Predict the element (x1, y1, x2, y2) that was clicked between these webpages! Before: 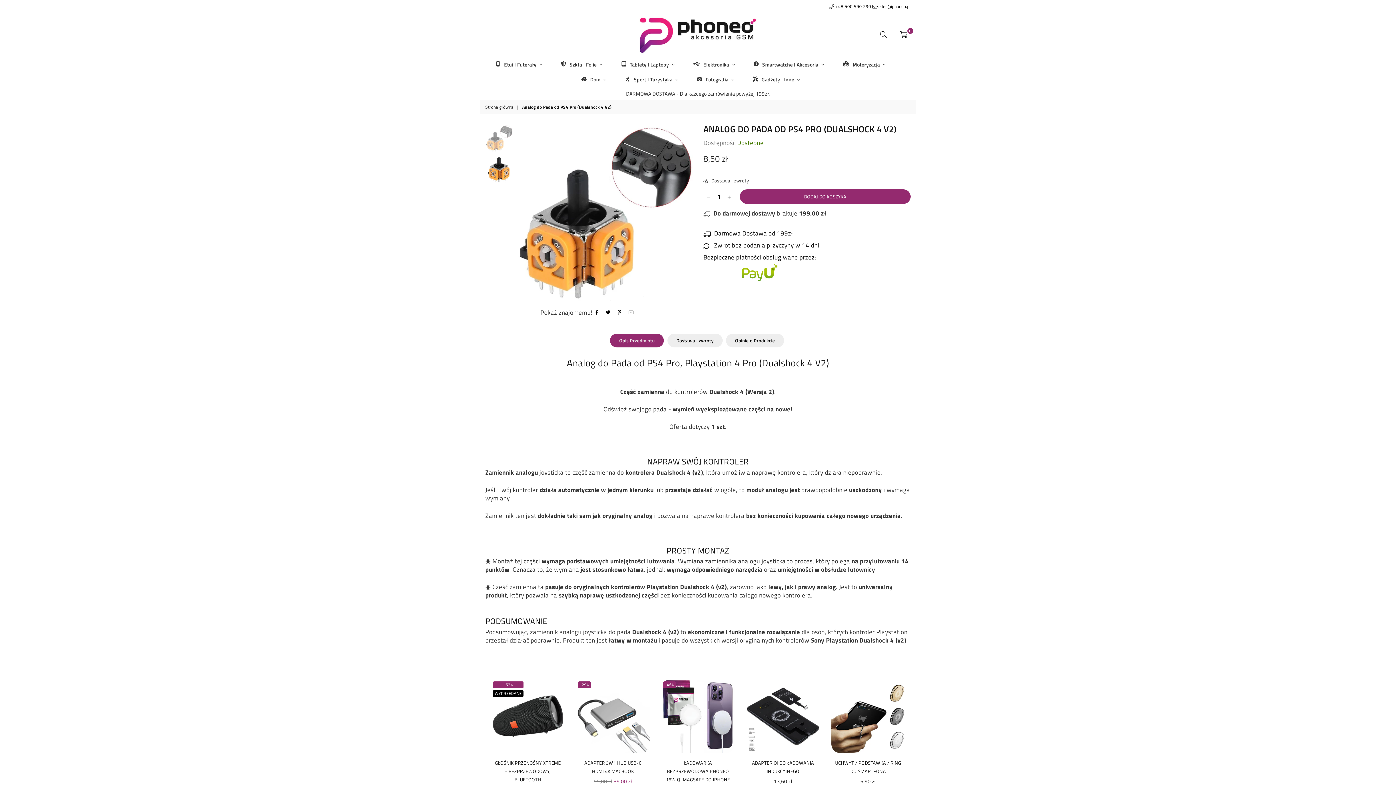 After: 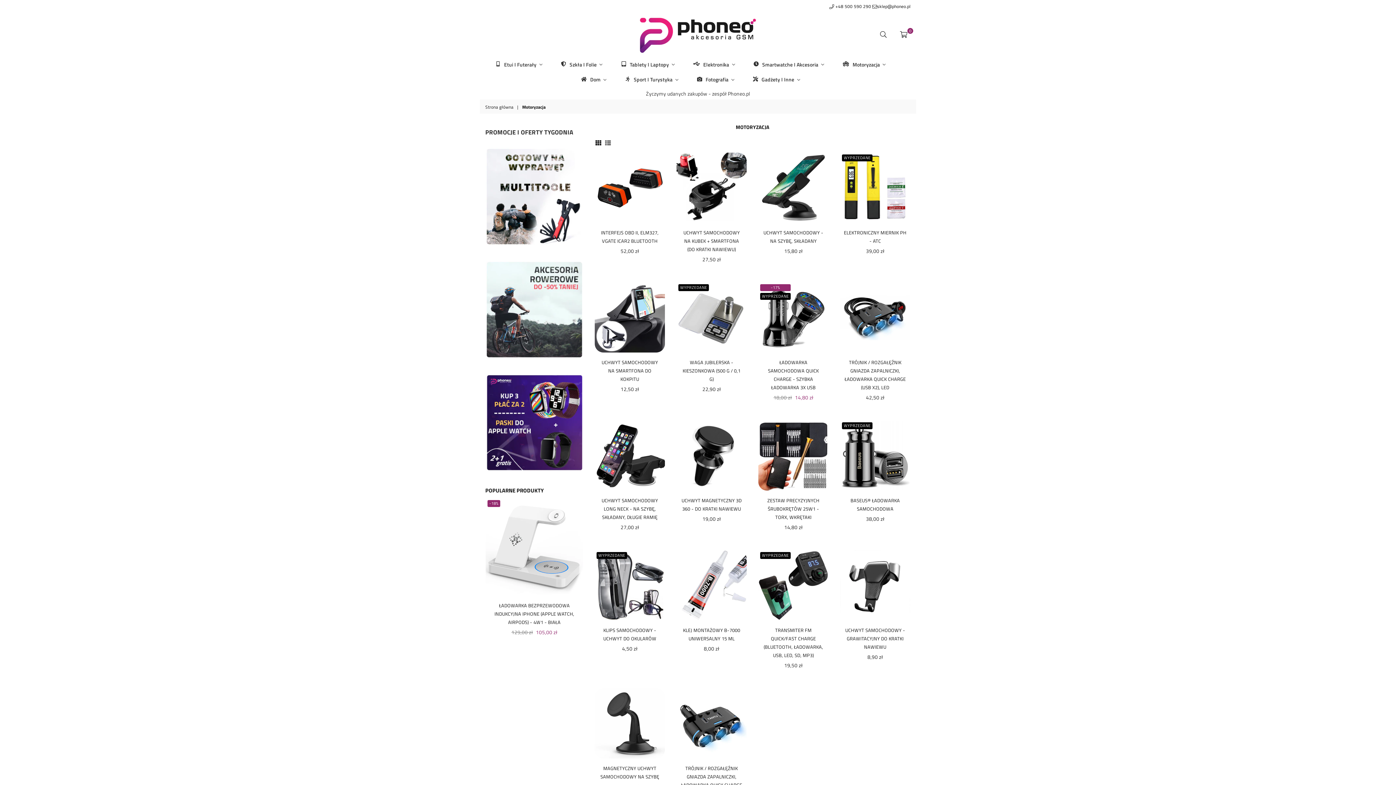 Action: bbox: (841, 56, 888, 71) label: Motoryzacja